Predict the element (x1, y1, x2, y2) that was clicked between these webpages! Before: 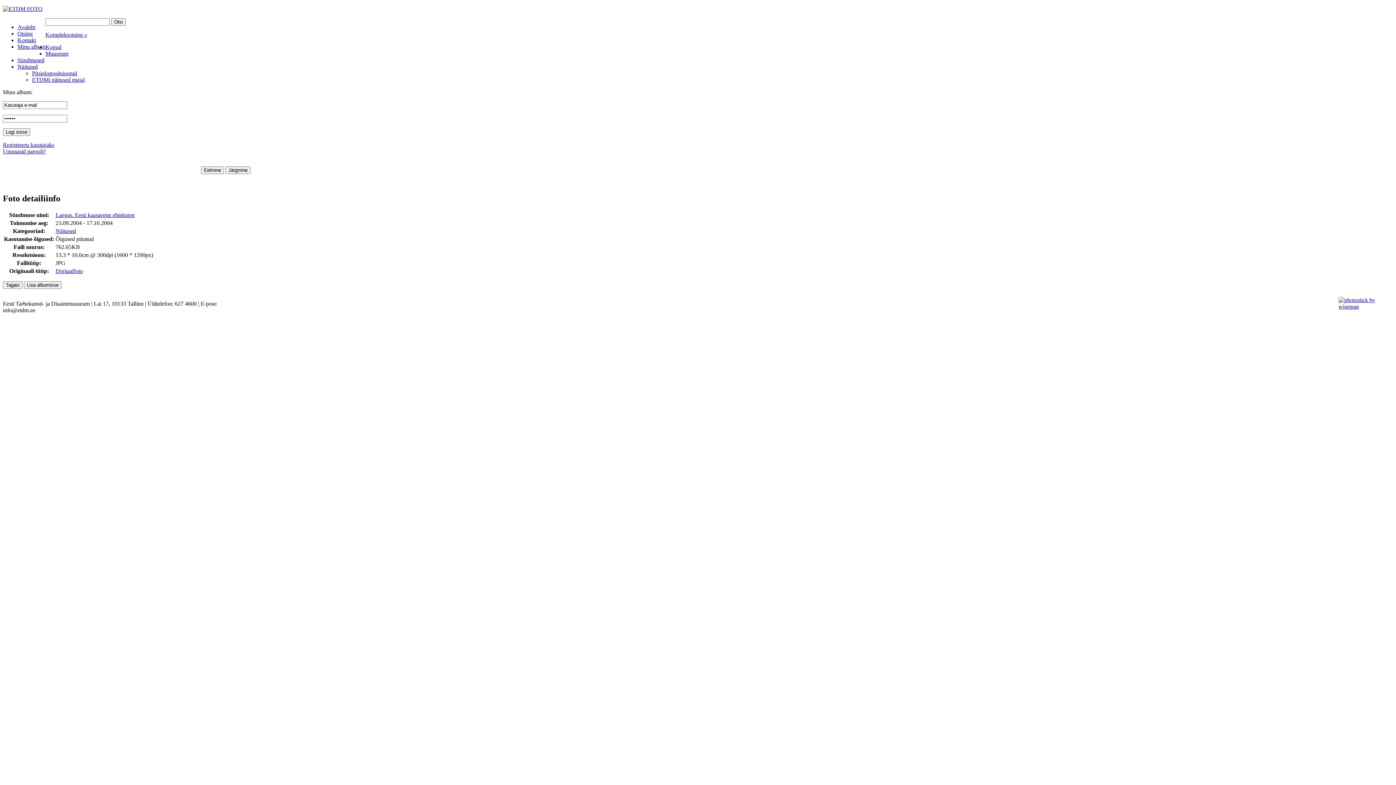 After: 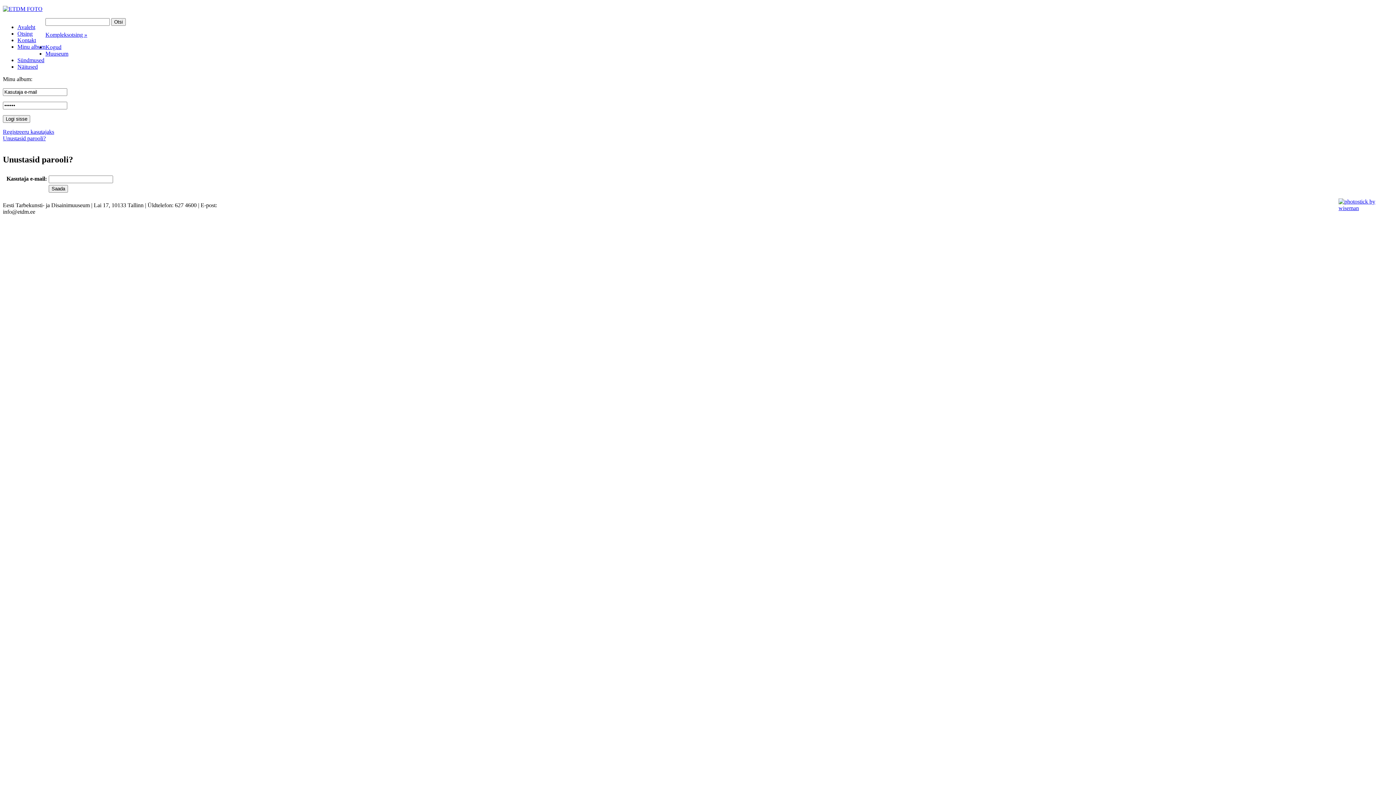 Action: label: Unustasid parooli? bbox: (2, 148, 45, 154)